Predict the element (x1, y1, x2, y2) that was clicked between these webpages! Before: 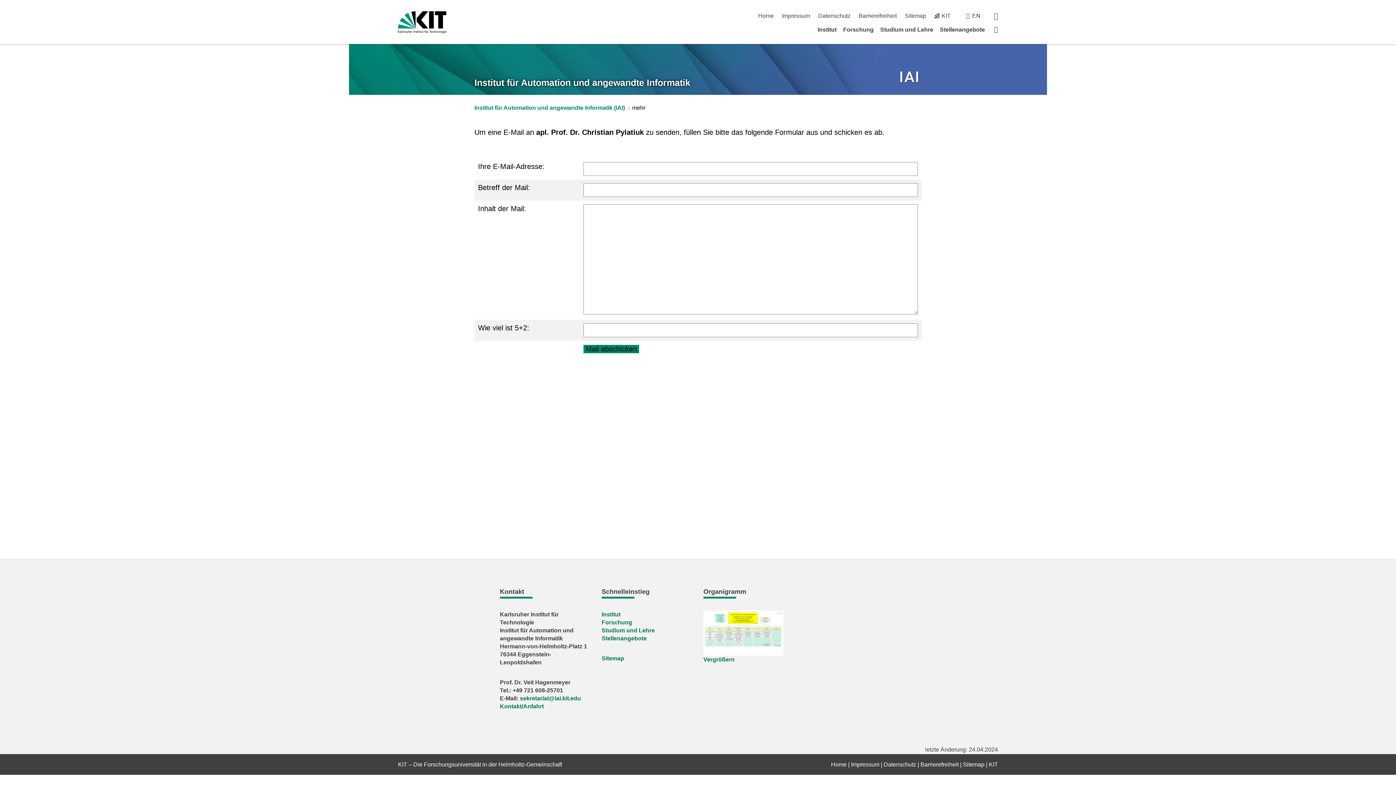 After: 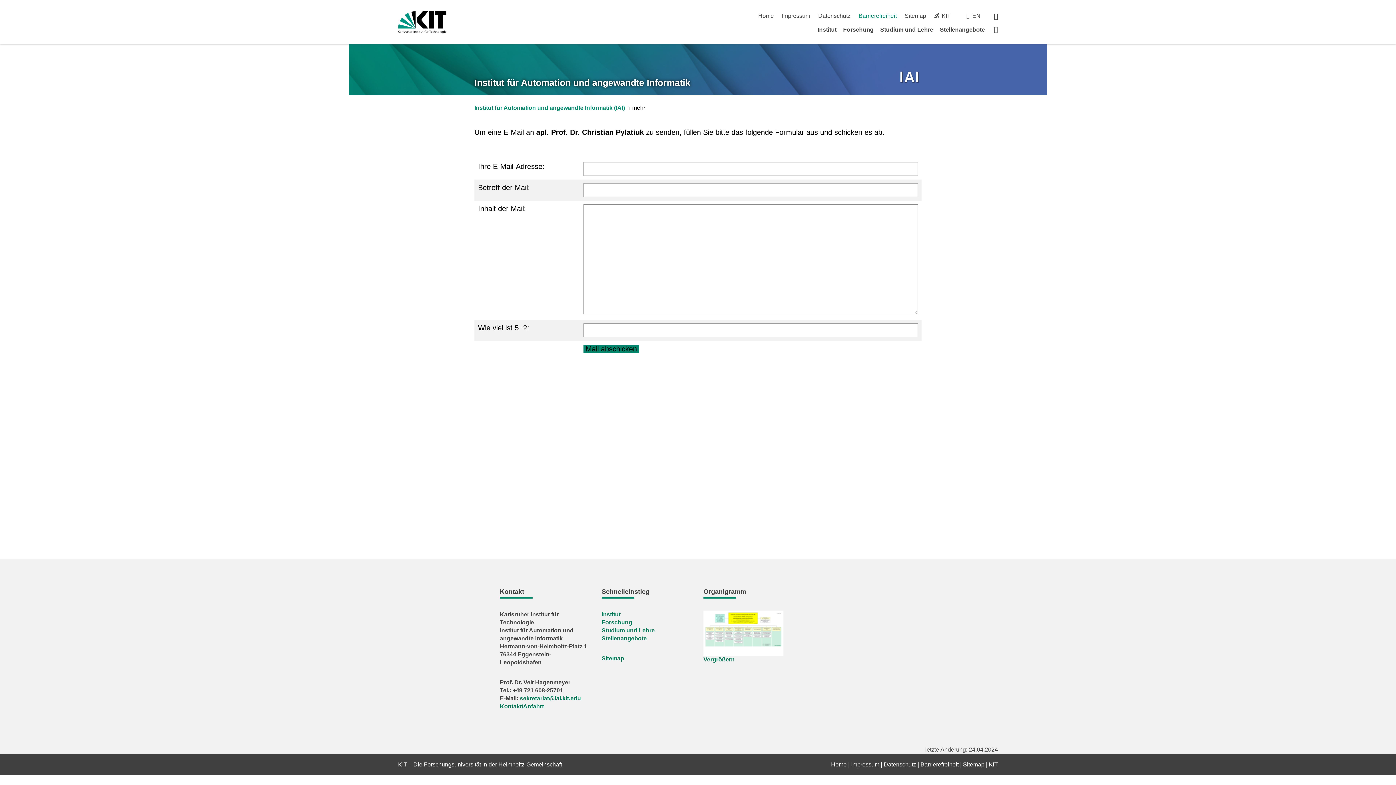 Action: label: Barrierefreiheit bbox: (858, 12, 896, 18)